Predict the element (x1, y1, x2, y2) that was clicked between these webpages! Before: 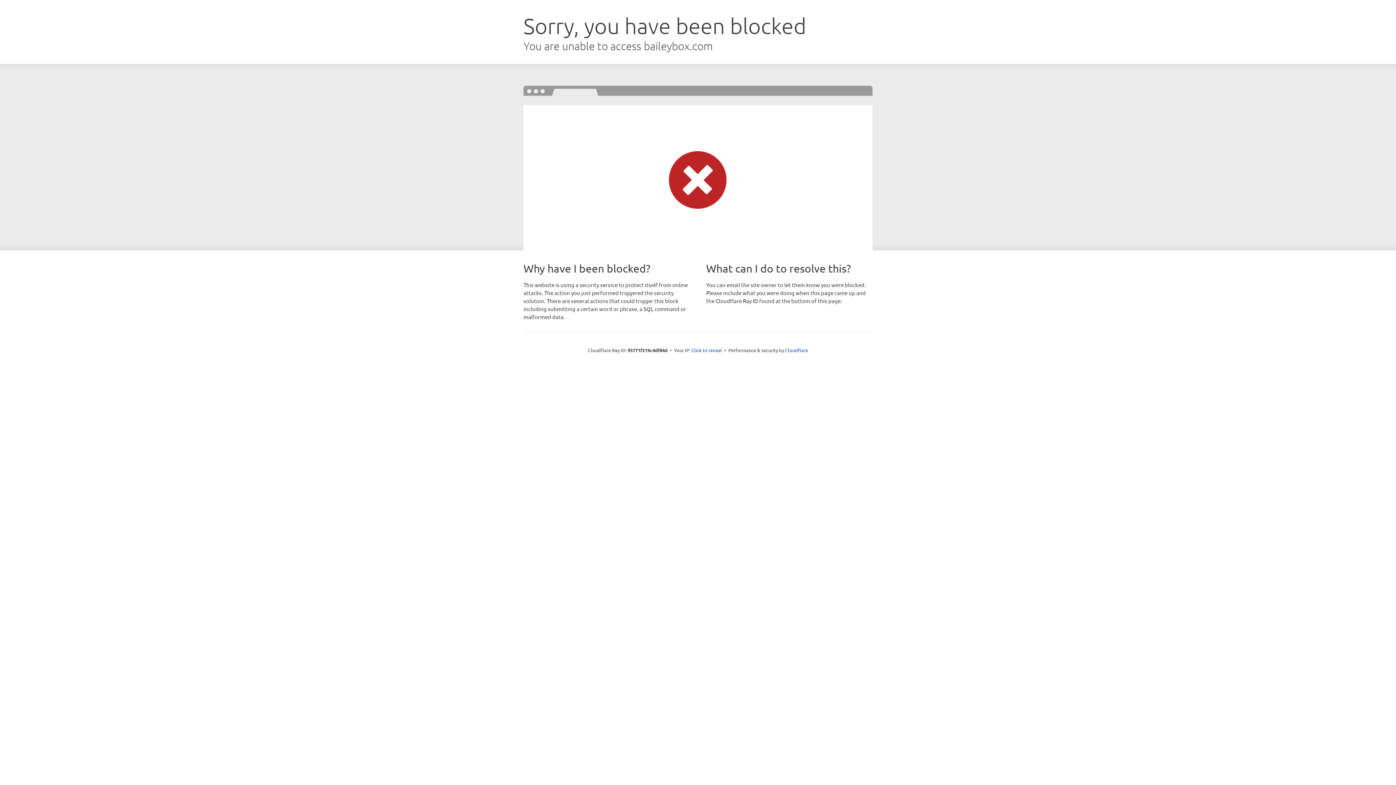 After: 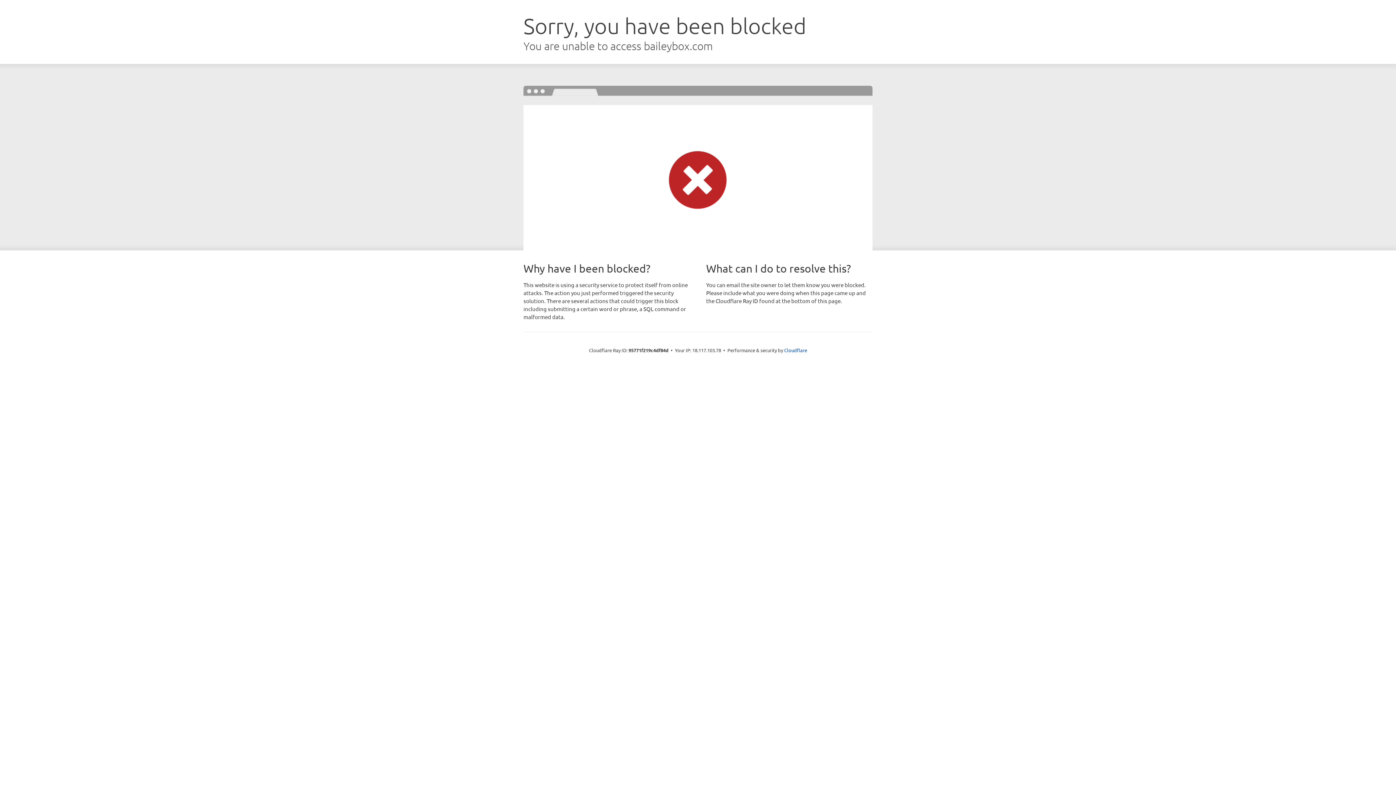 Action: label: Click to reveal bbox: (691, 346, 722, 353)